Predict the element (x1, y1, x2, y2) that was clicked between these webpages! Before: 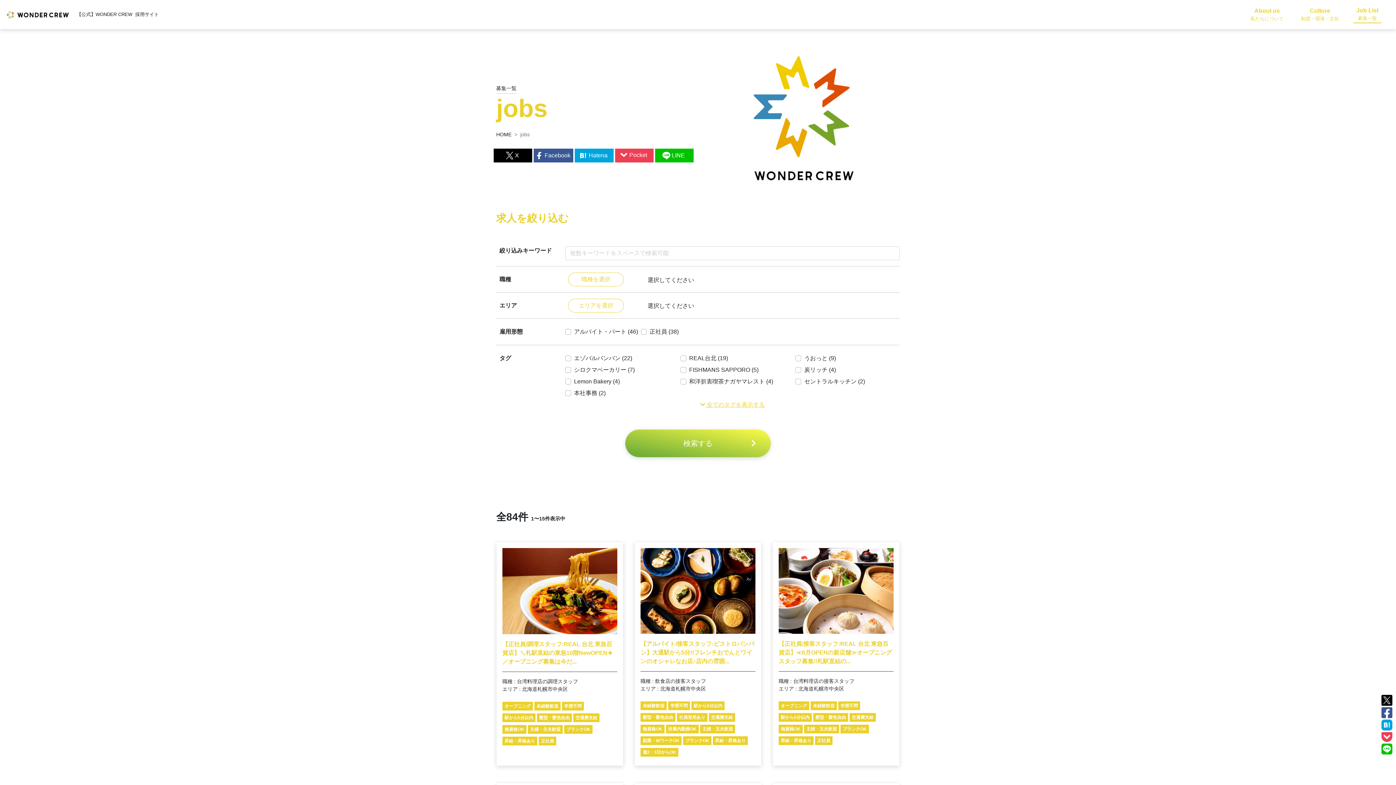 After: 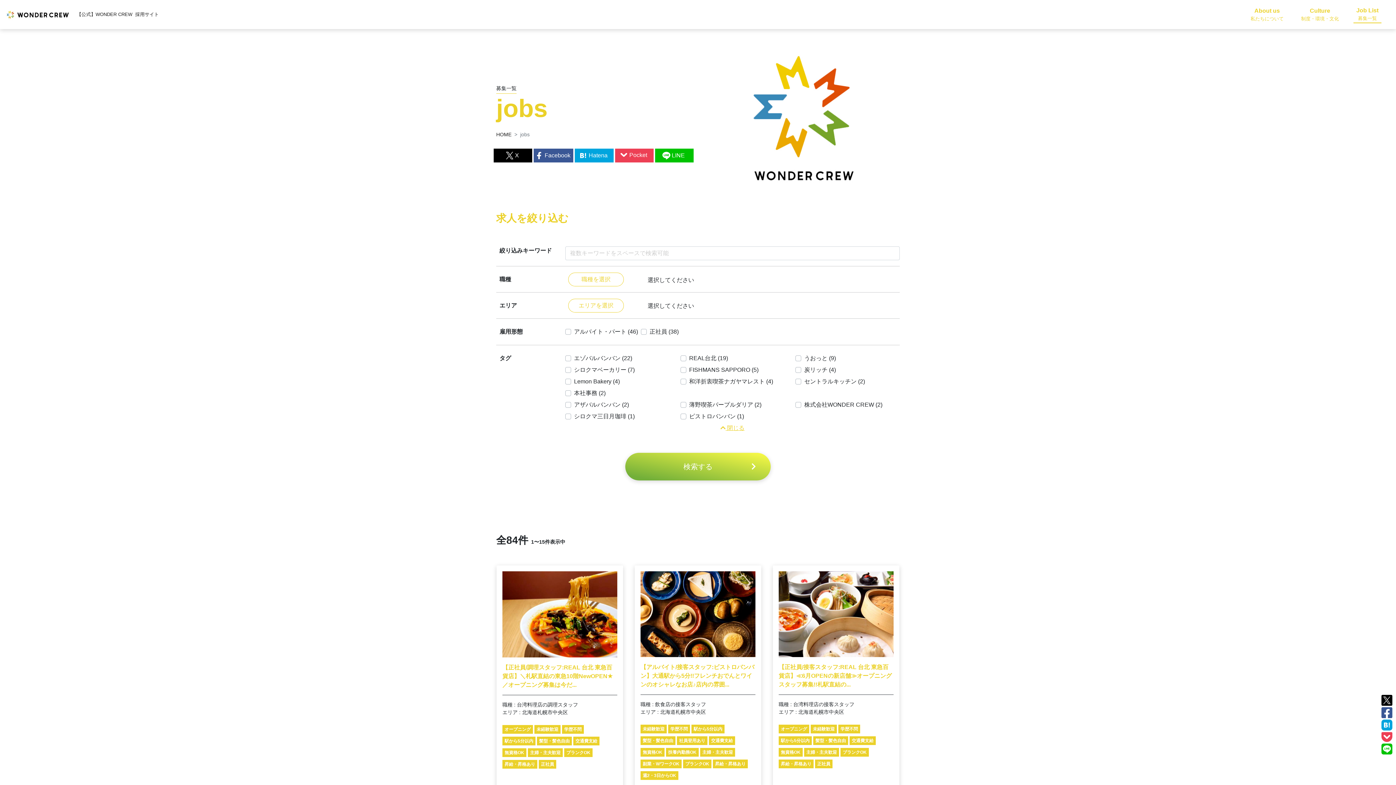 Action: bbox: (565, 400, 900, 409) label:  全てのタグを表示する